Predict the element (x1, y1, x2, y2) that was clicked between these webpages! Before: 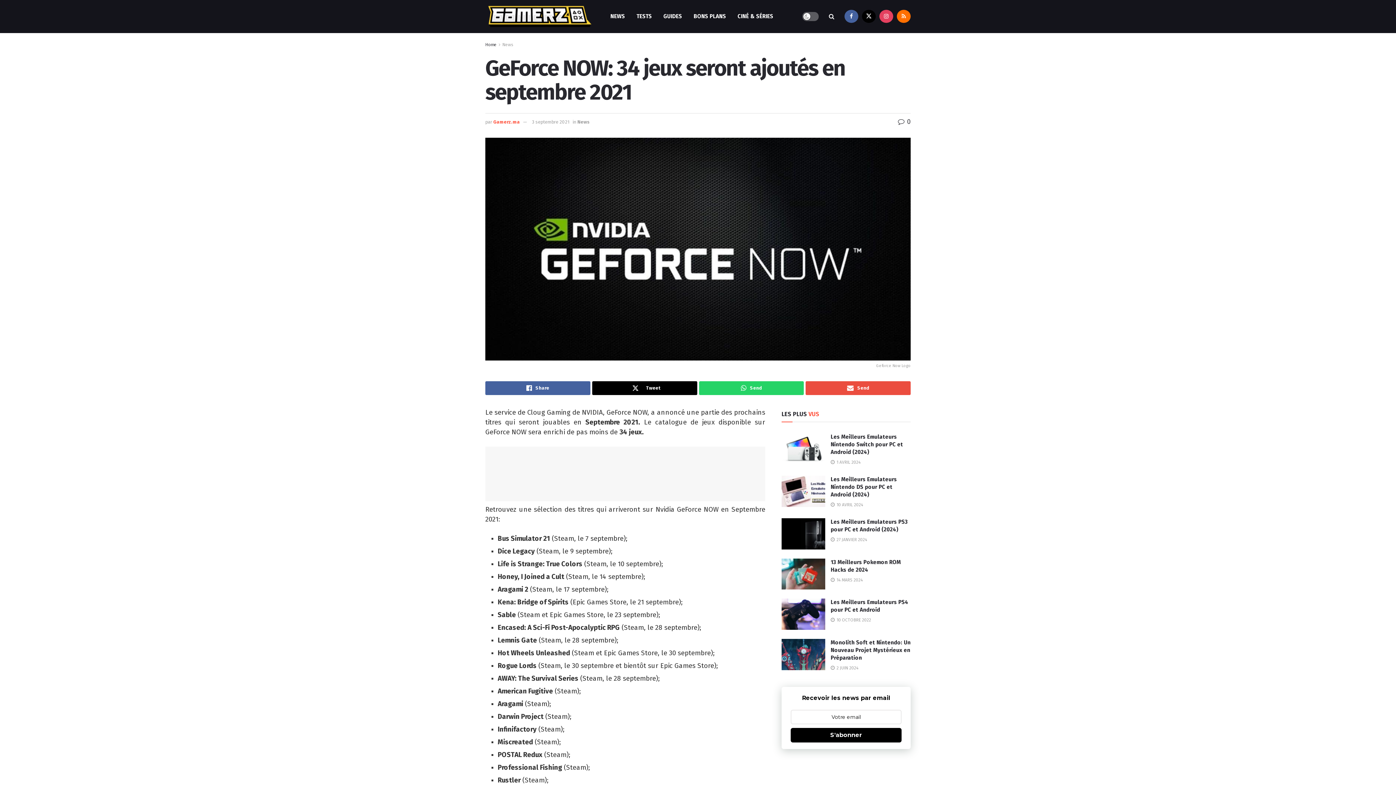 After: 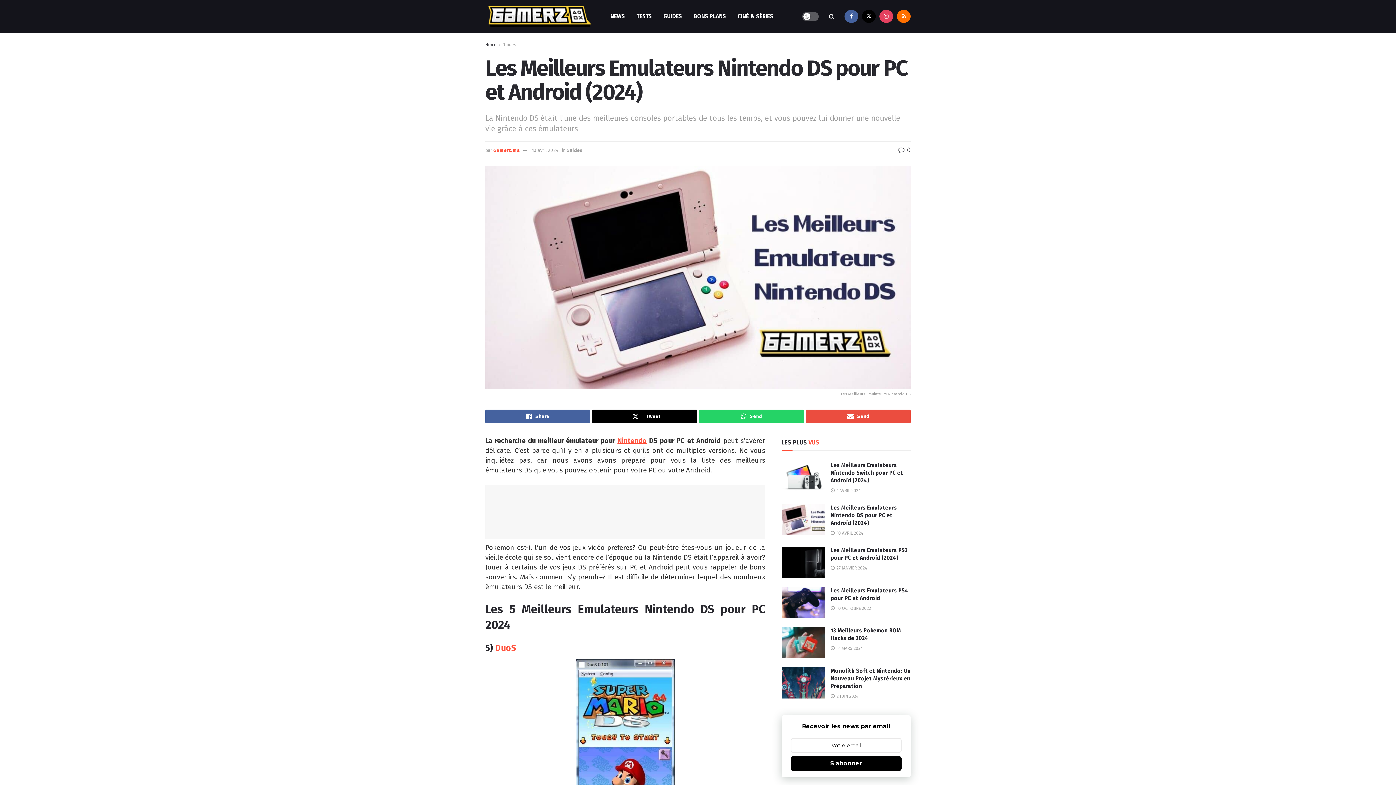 Action: label: Read article: Les Meilleurs Emulateurs Nintendo DS pour PC et Android (2024) bbox: (781, 475, 825, 507)